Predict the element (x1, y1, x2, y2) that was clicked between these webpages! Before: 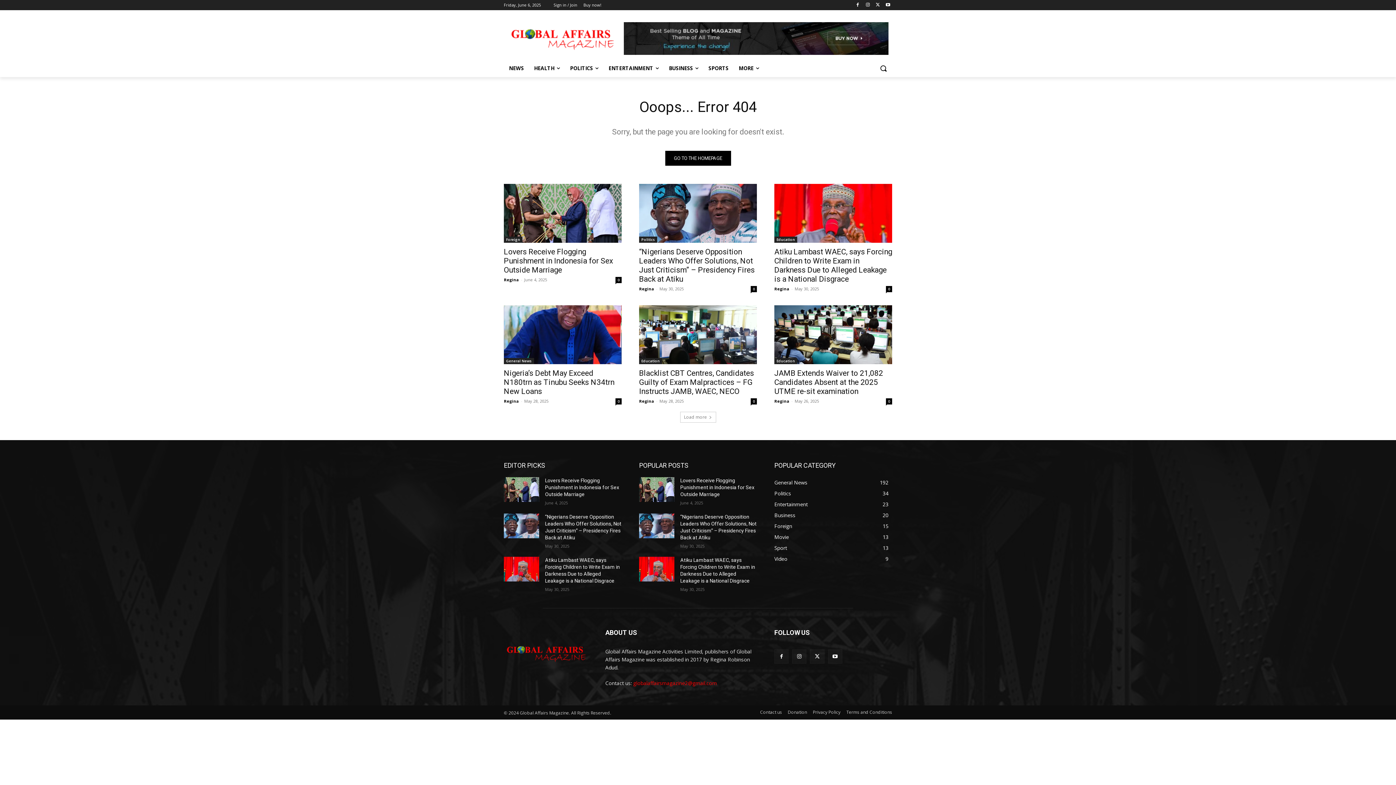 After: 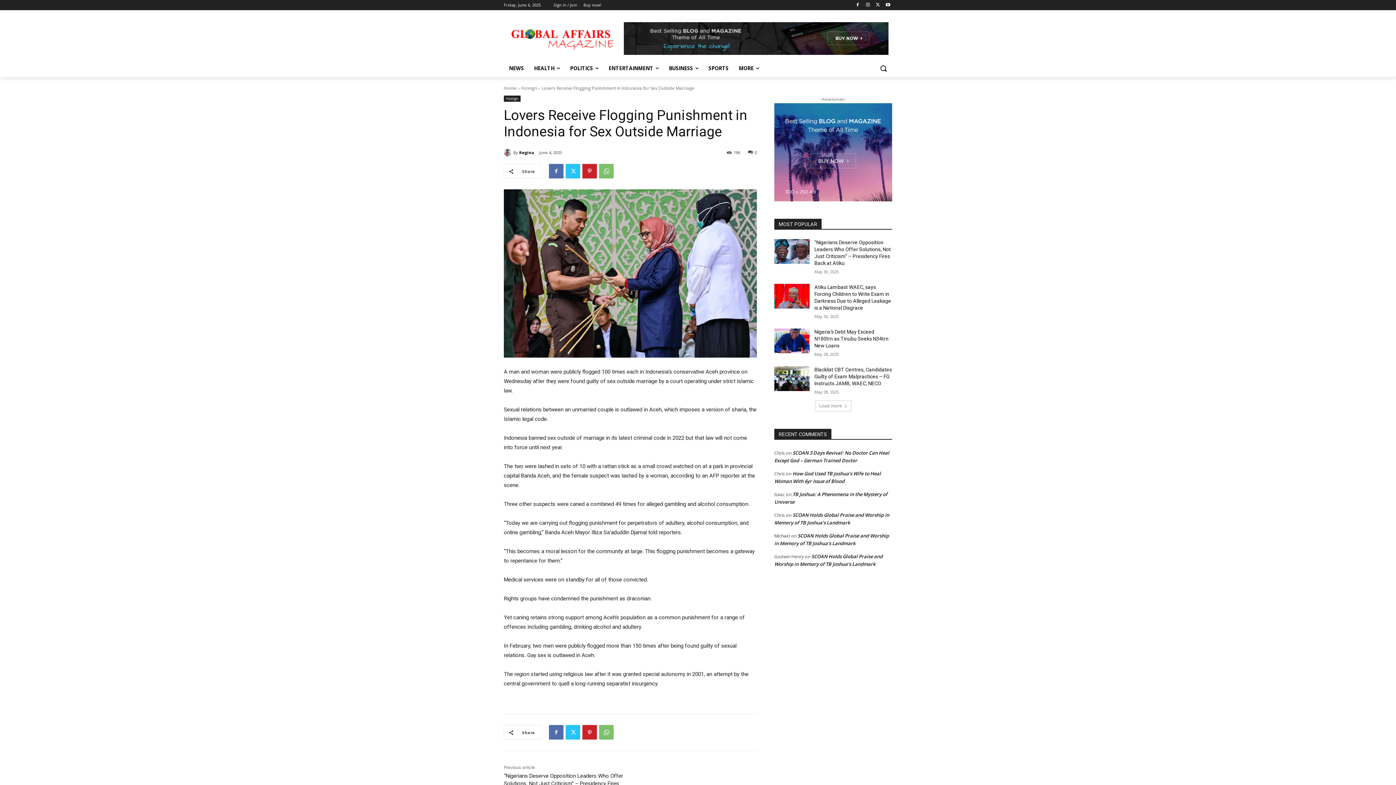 Action: bbox: (680, 477, 754, 497) label: Lovers Receive Flogging Punishment in Indonesia for Sex Outside Marriage